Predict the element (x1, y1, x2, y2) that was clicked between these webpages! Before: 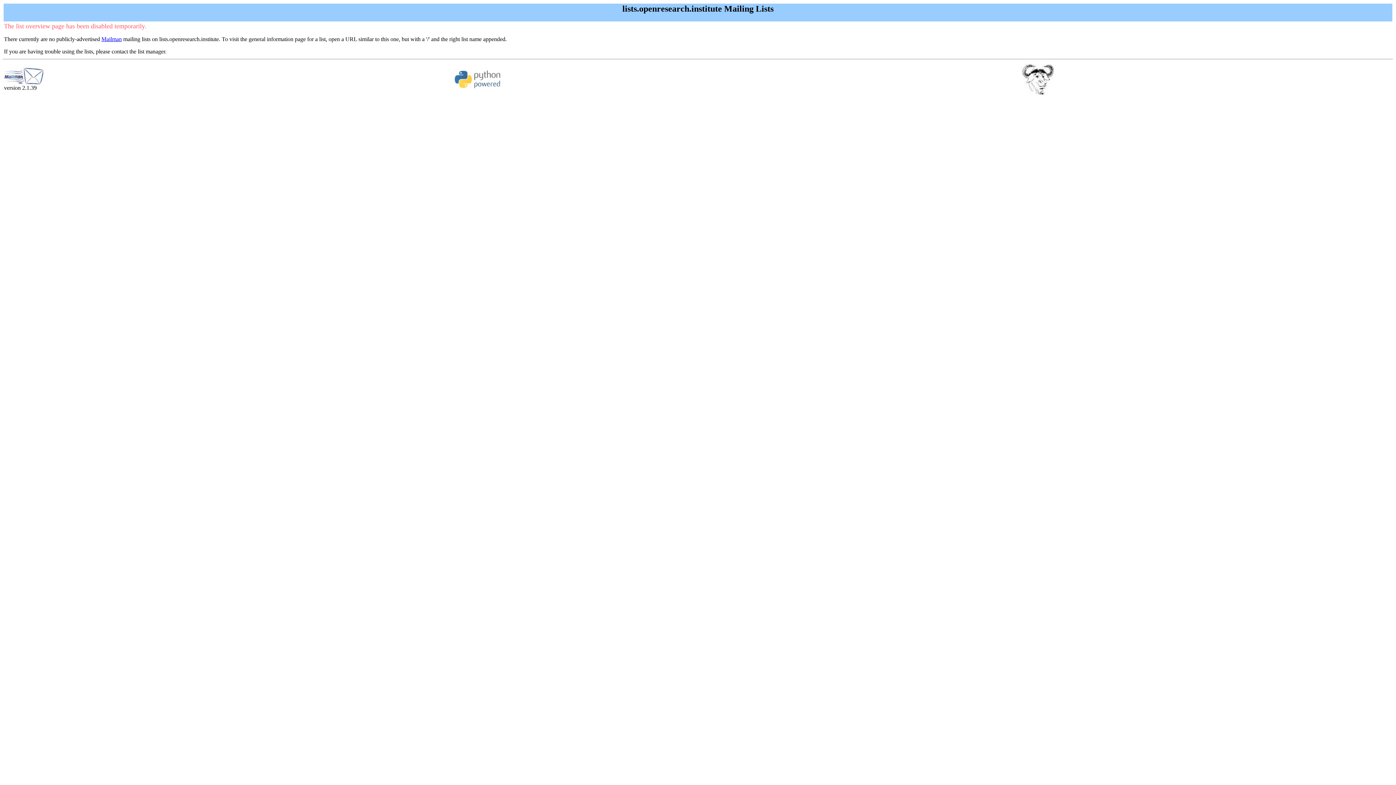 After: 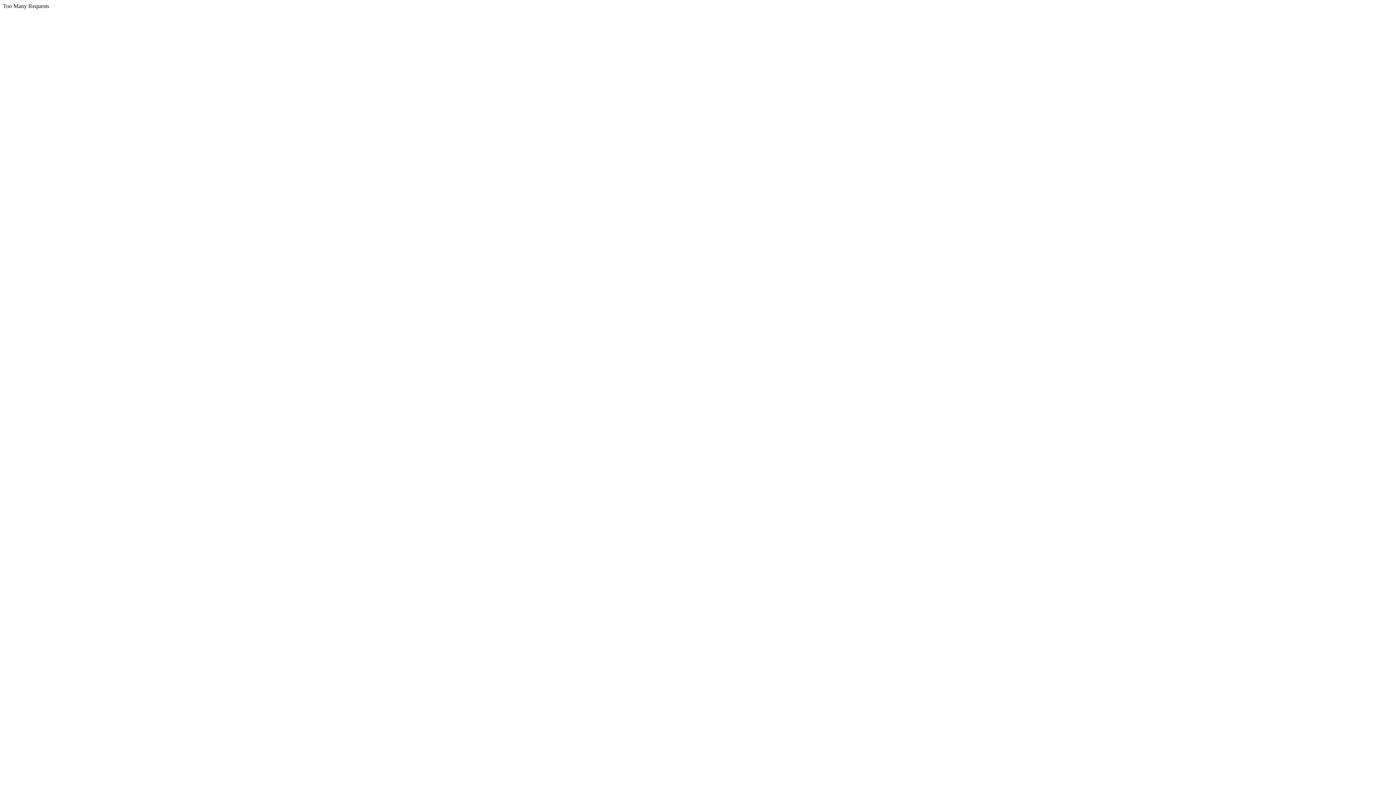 Action: bbox: (101, 36, 121, 42) label: Mailman